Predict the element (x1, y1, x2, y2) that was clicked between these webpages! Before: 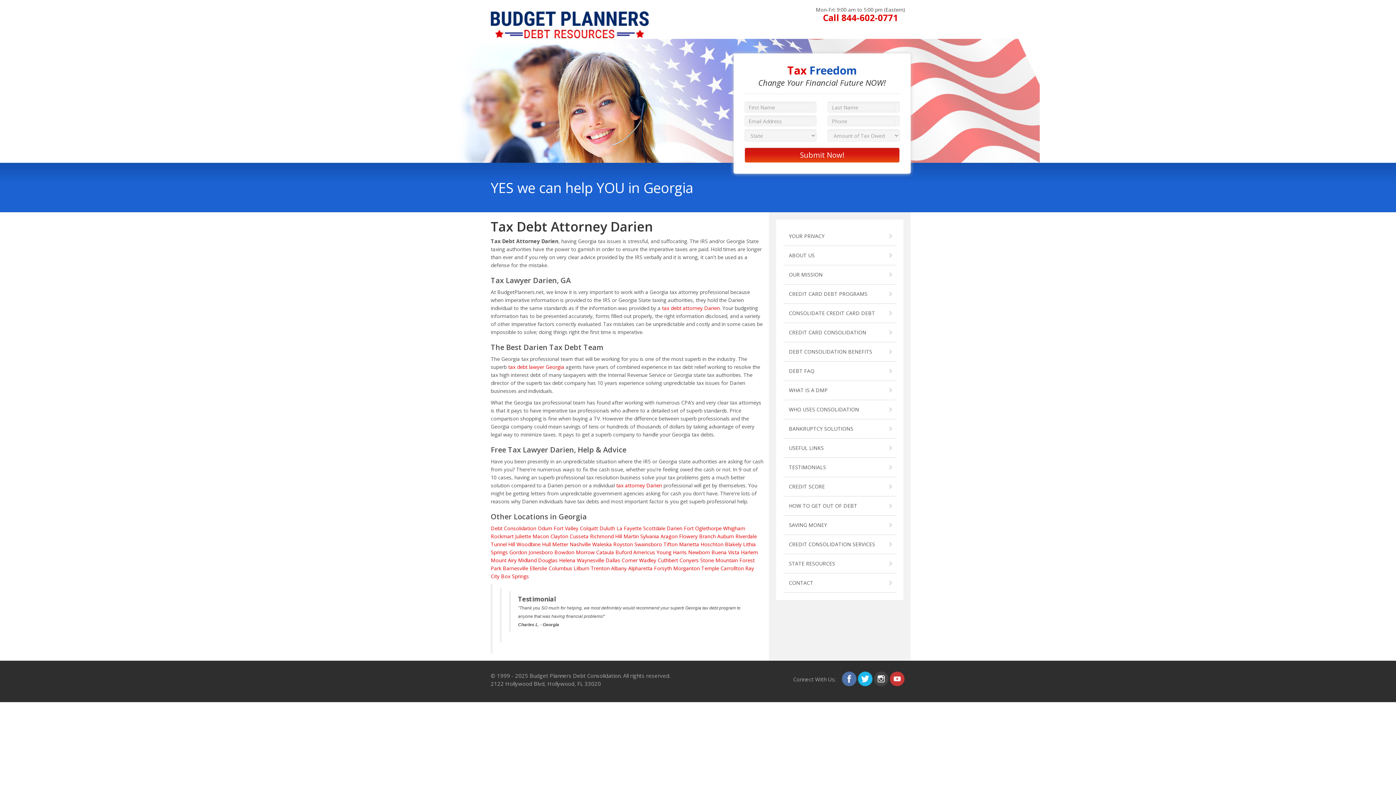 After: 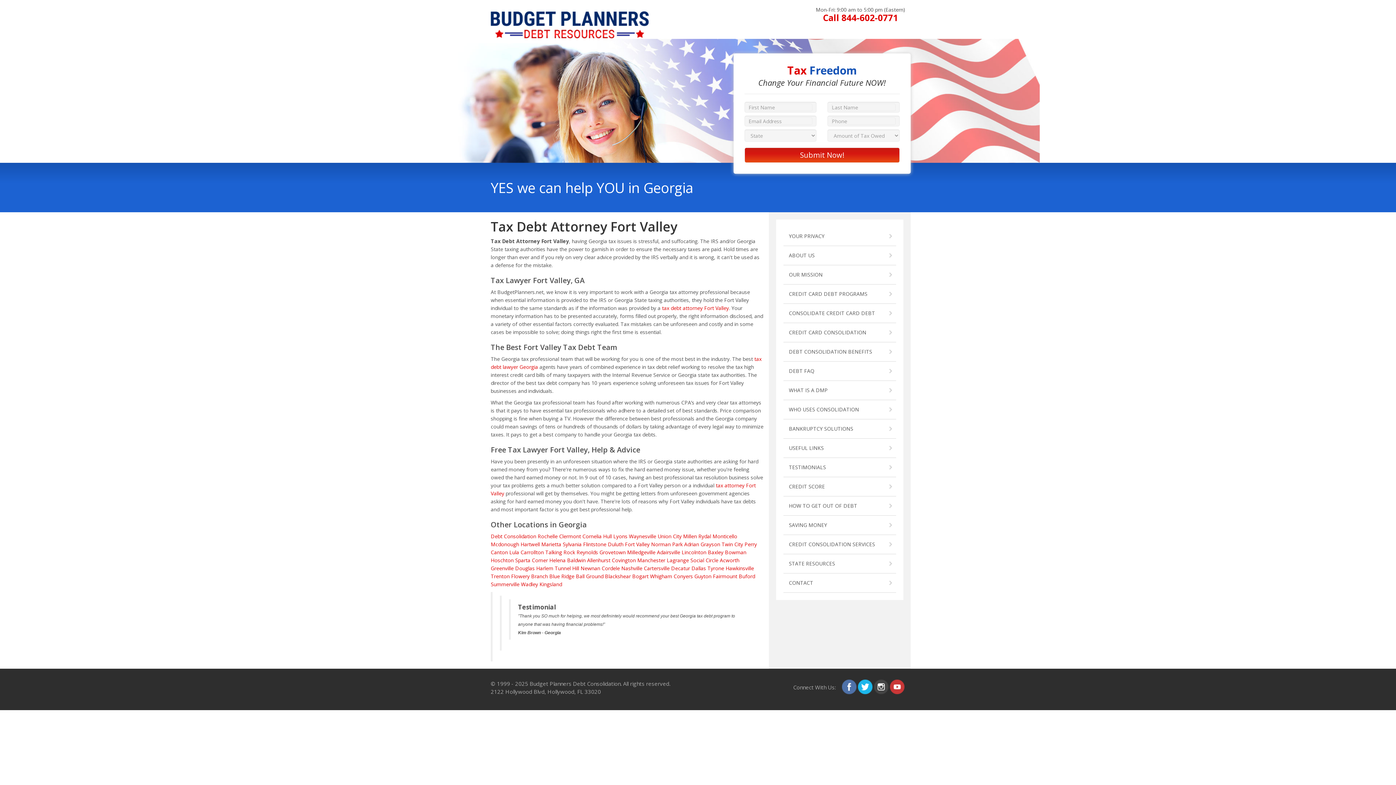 Action: label: Fort Valley bbox: (553, 525, 578, 532)